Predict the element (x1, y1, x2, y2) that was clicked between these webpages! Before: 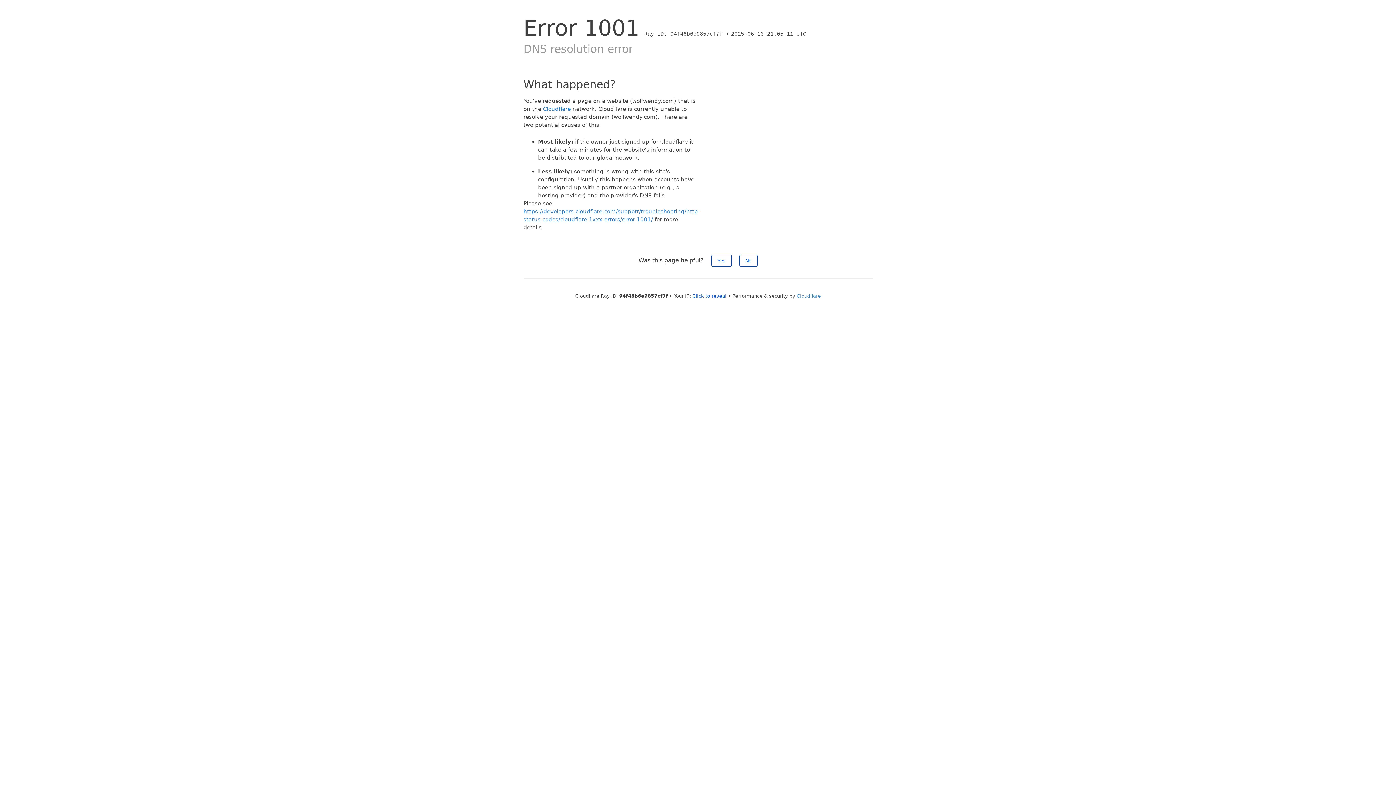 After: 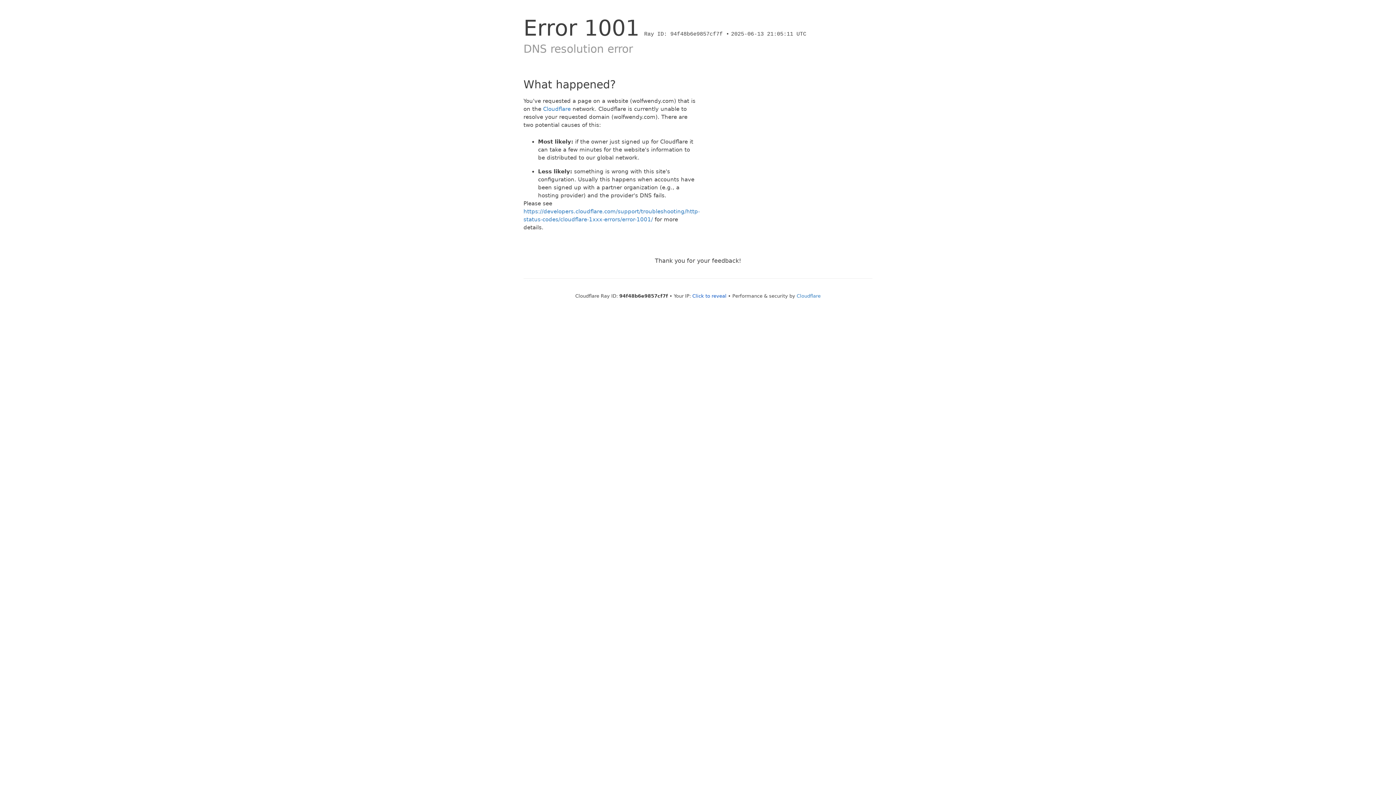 Action: bbox: (711, 254, 731, 266) label: Yes